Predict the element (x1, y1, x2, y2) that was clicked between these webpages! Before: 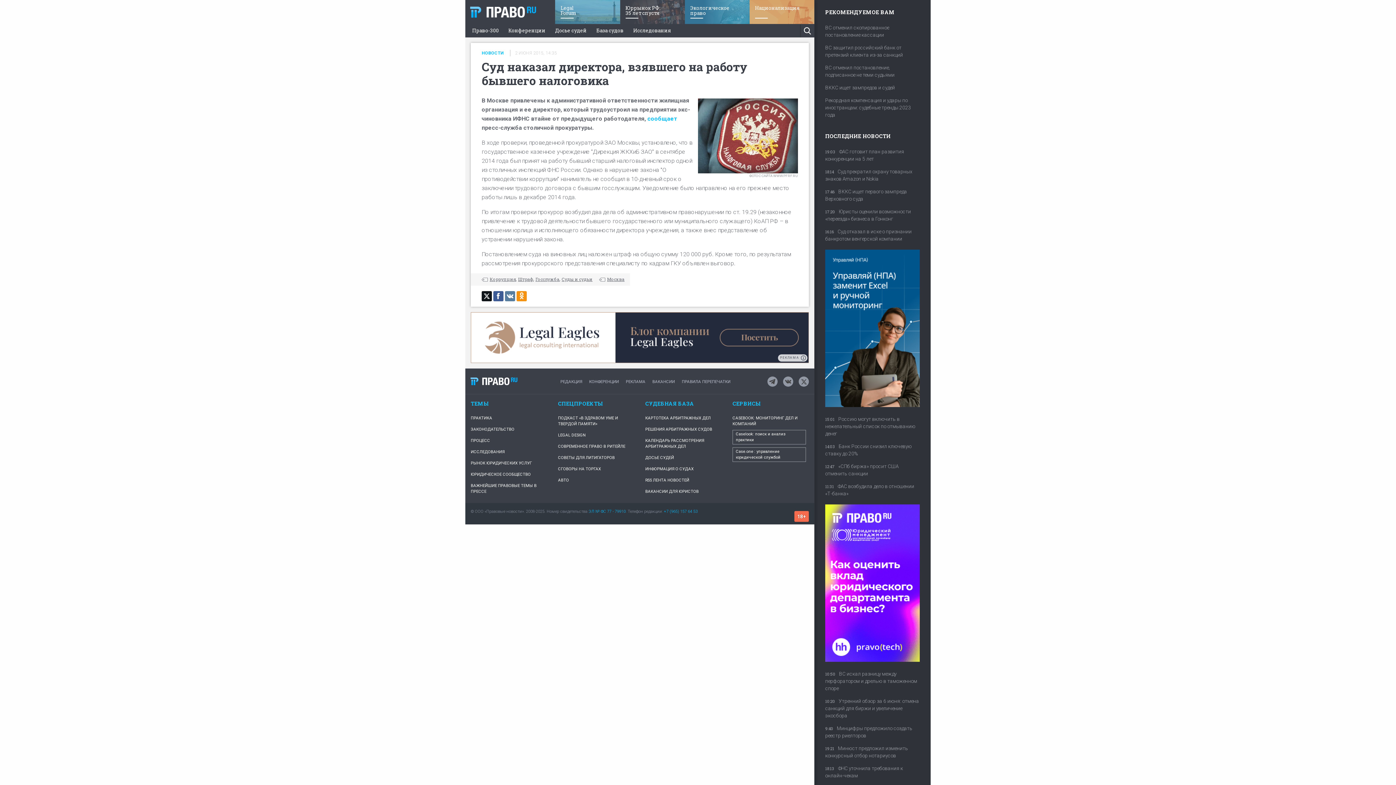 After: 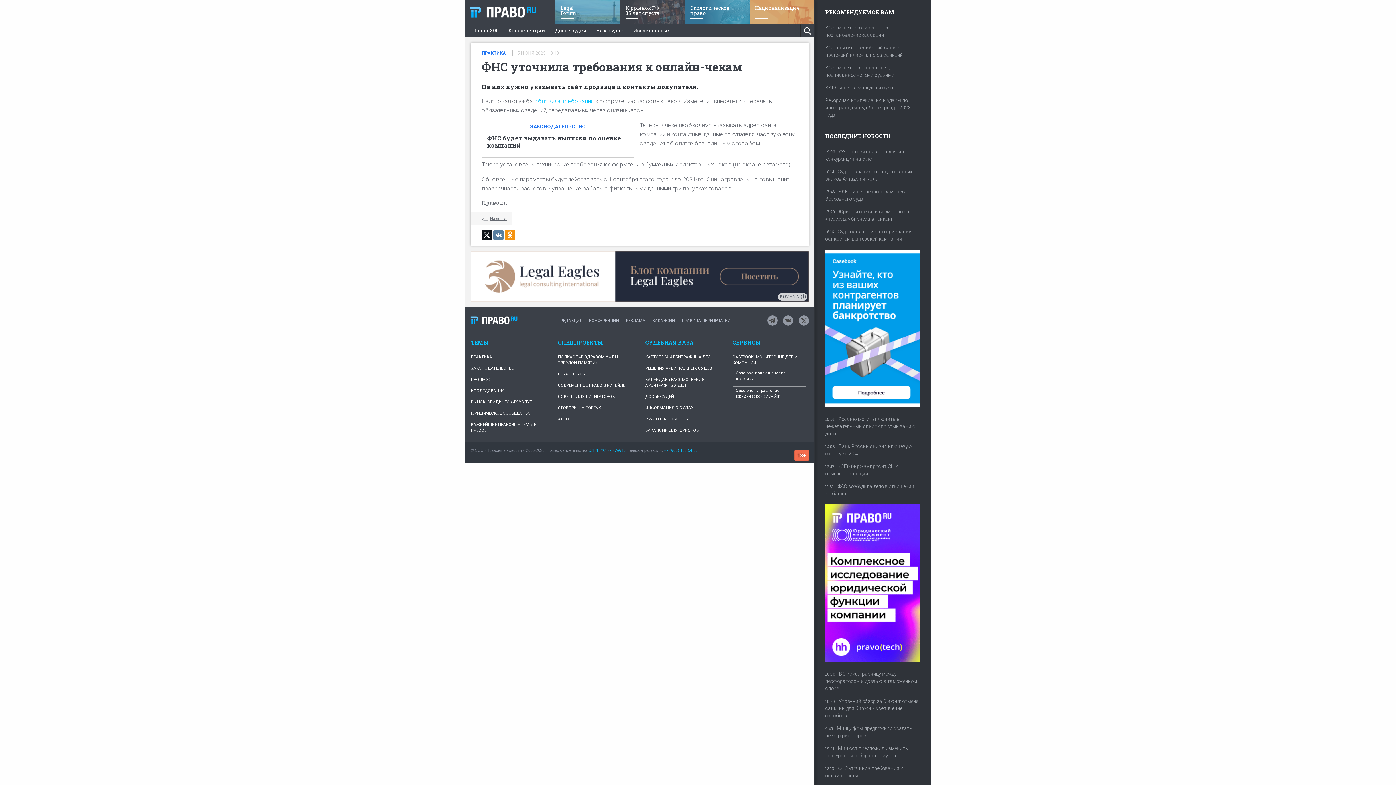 Action: bbox: (825, 764, 920, 784) label: 18:13ФНС уточнила требования к онлайн-чекам